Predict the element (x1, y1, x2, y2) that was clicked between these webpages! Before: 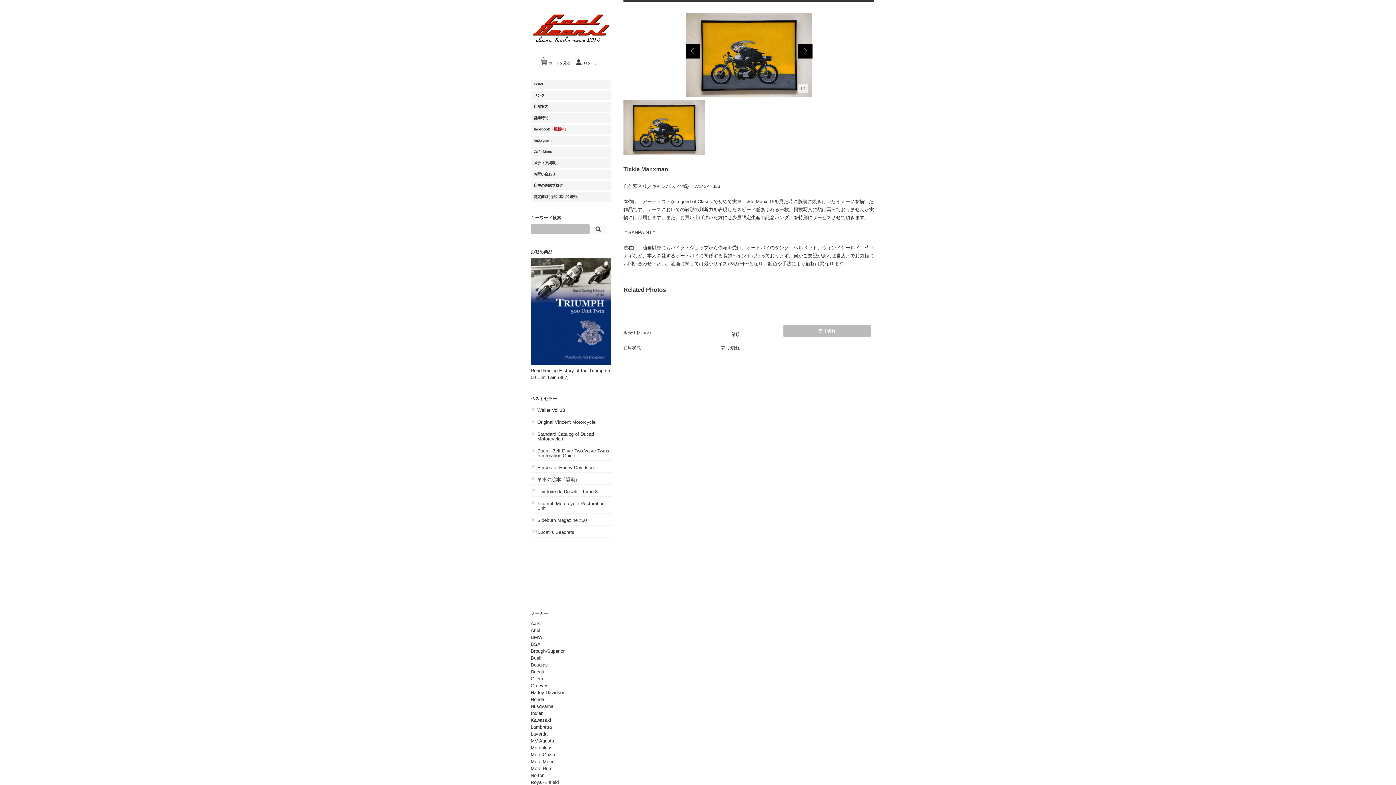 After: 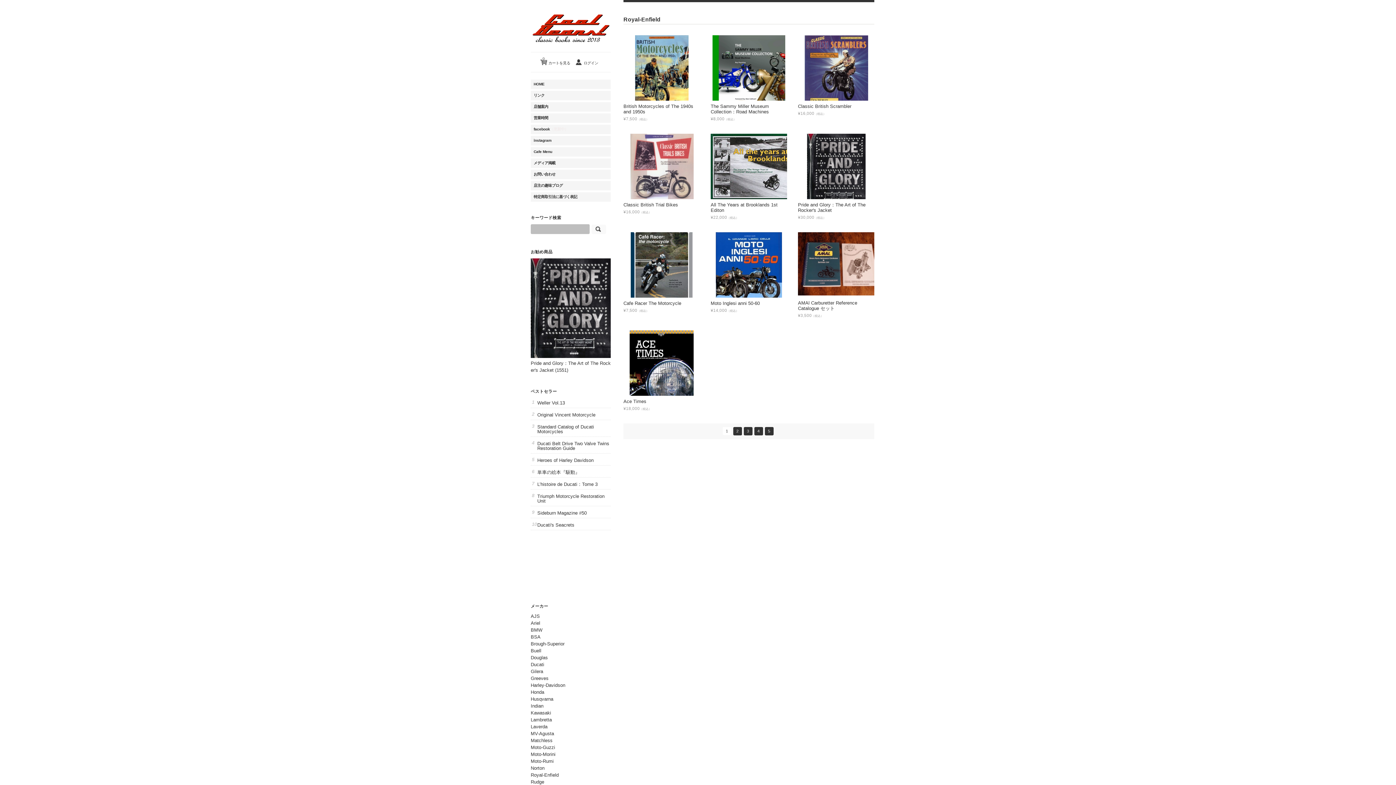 Action: label: Royal-Enfield bbox: (530, 779, 558, 785)